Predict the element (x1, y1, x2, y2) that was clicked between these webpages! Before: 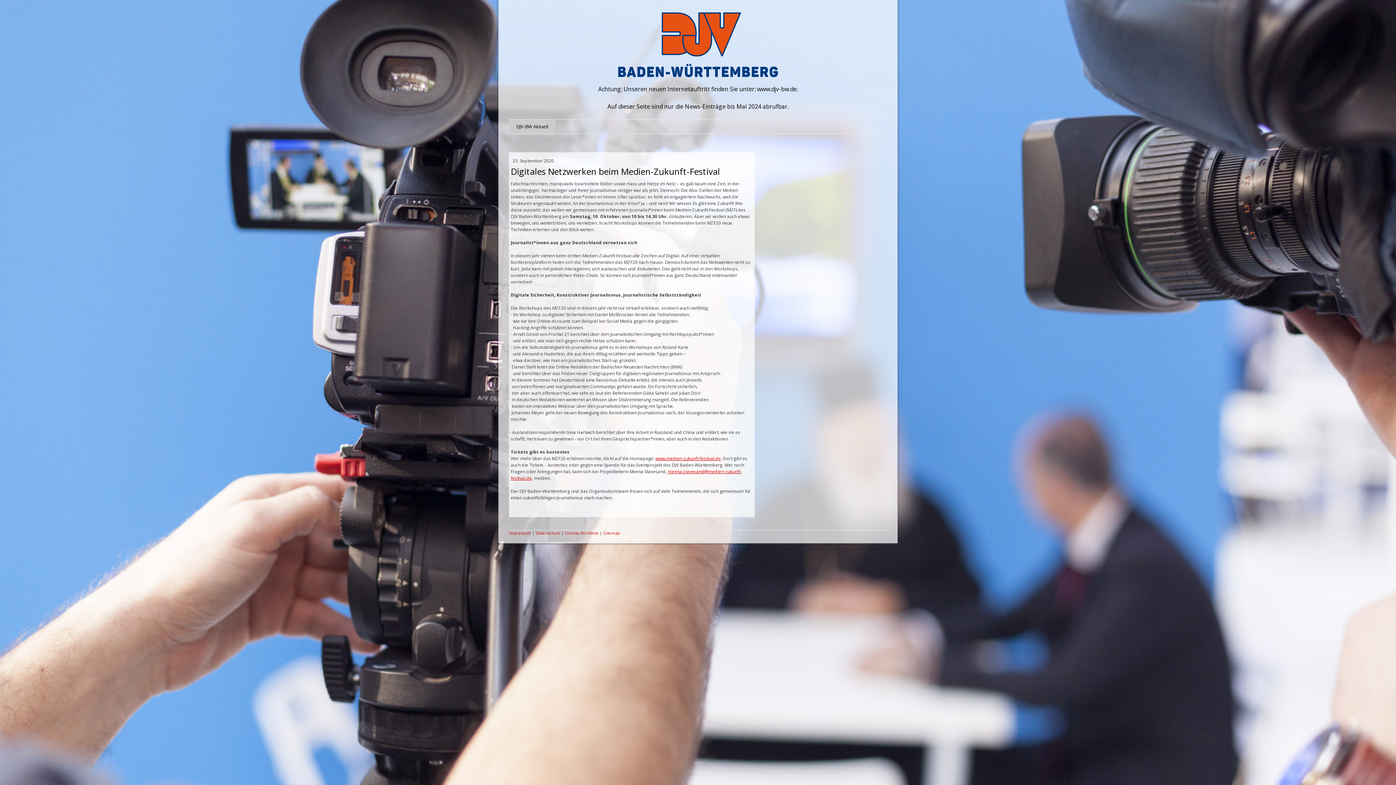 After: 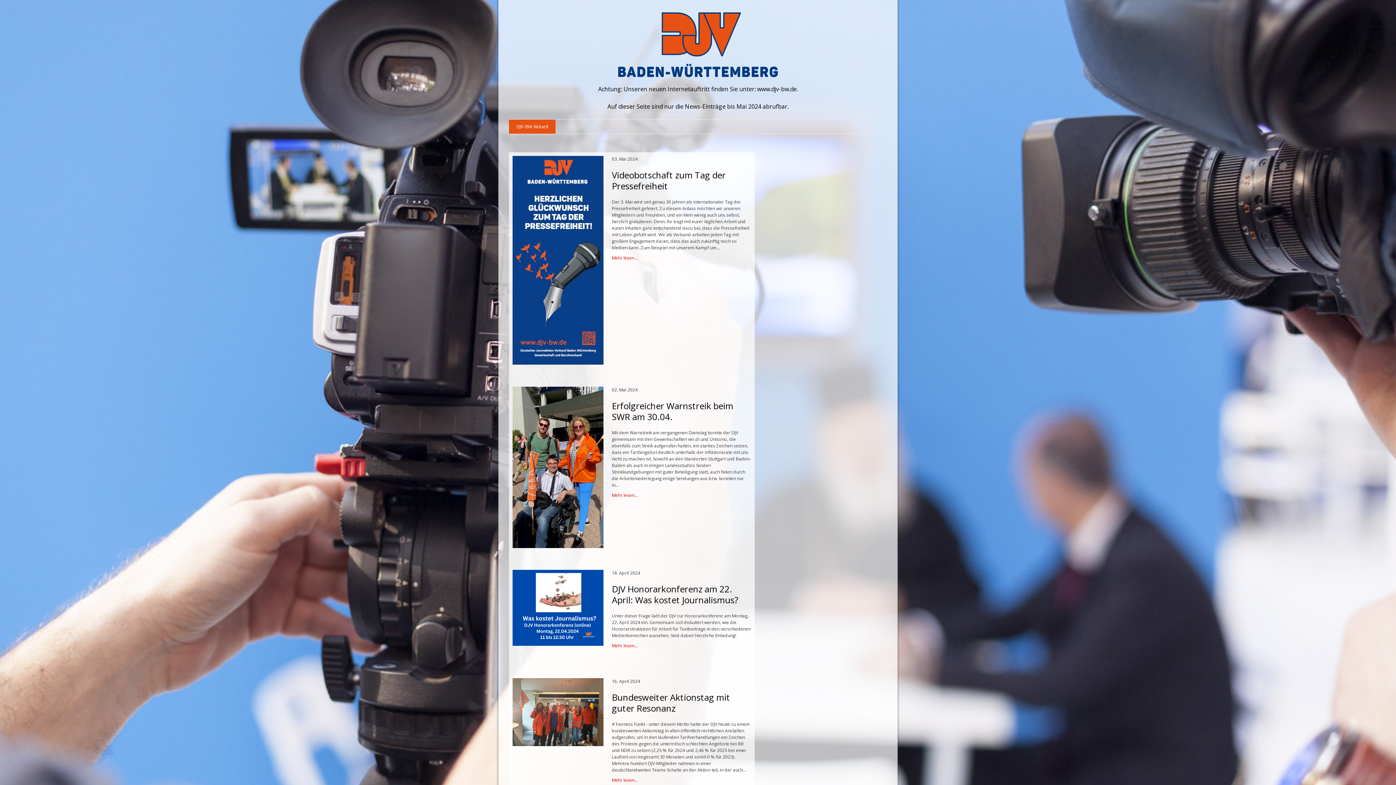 Action: label: DJV-BW Aktuell bbox: (509, 119, 555, 133)